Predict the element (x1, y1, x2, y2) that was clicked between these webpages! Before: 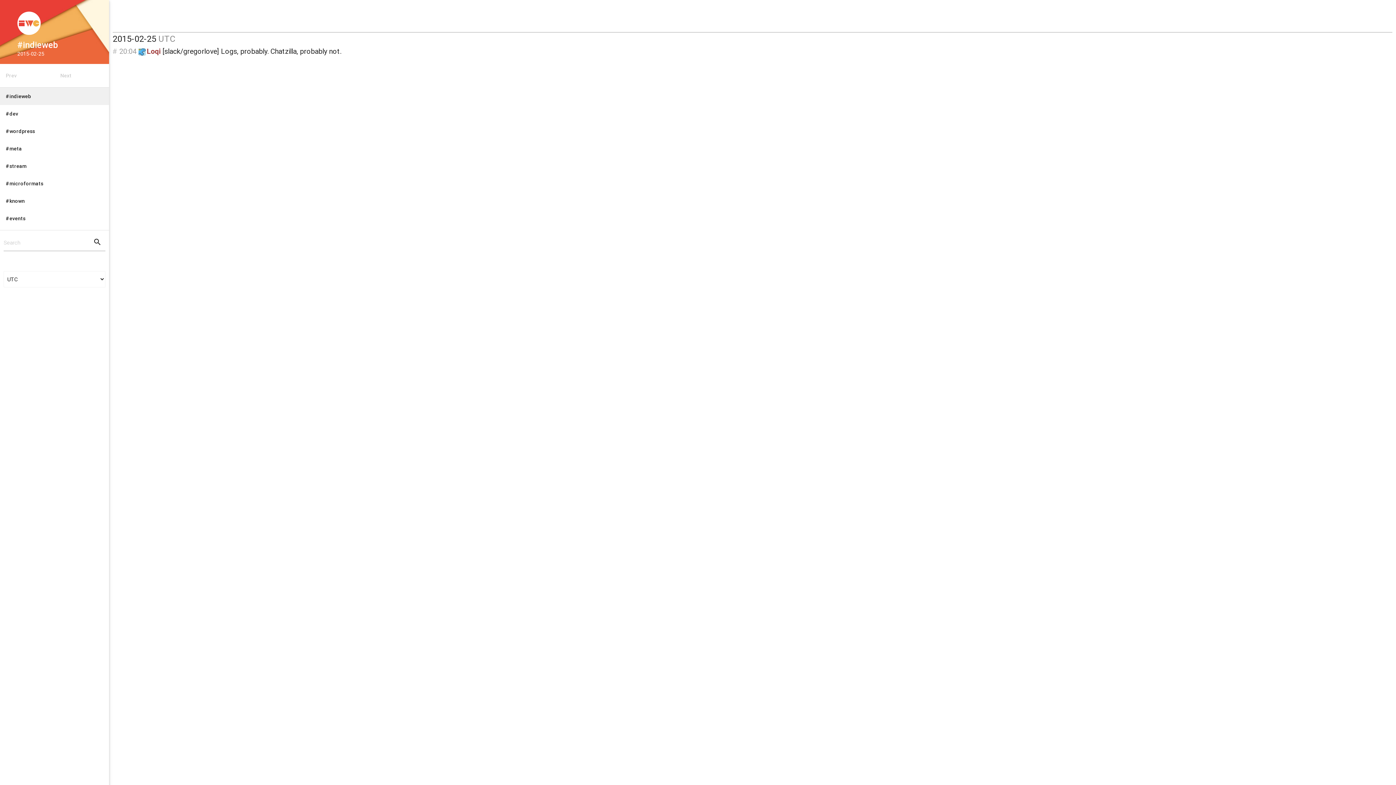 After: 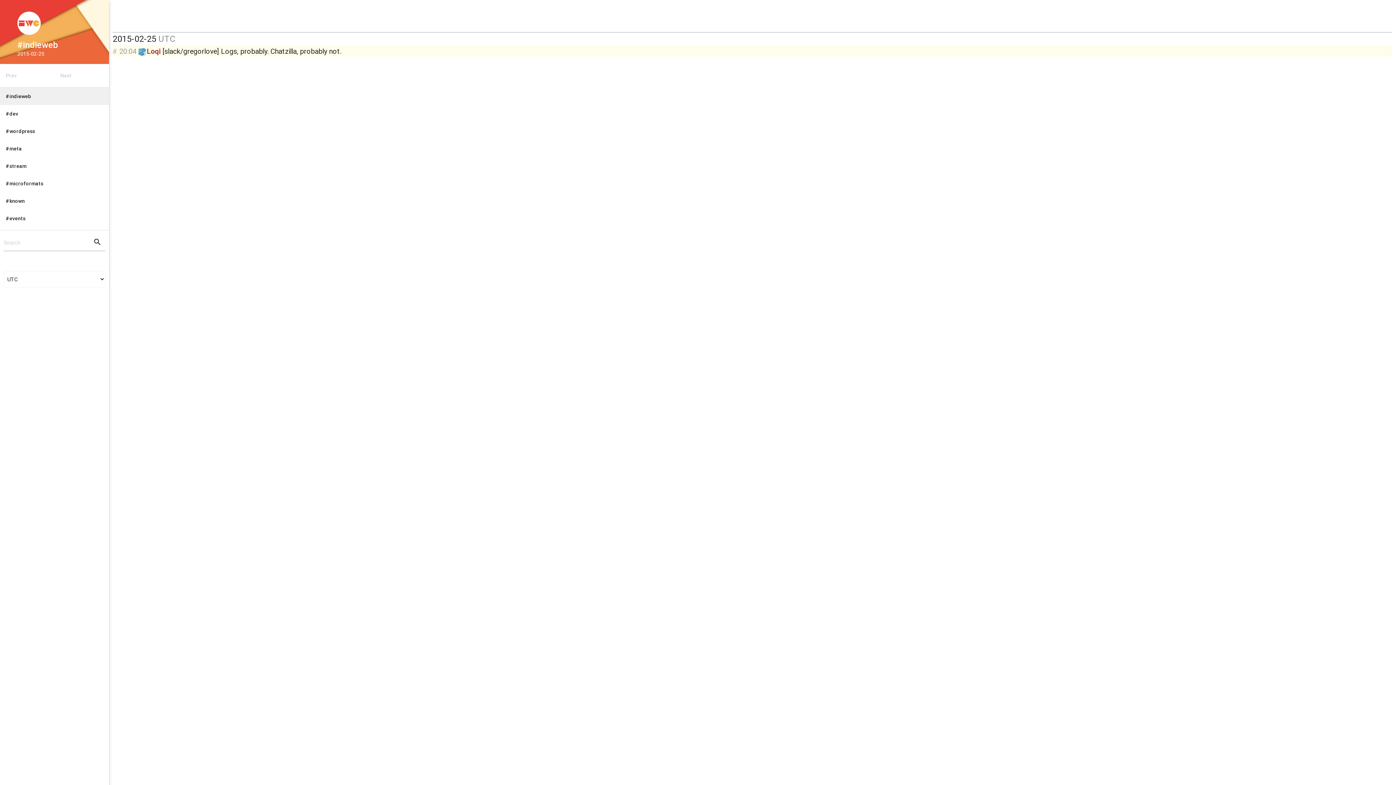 Action: bbox: (146, 46, 160, 55) label: Loqi